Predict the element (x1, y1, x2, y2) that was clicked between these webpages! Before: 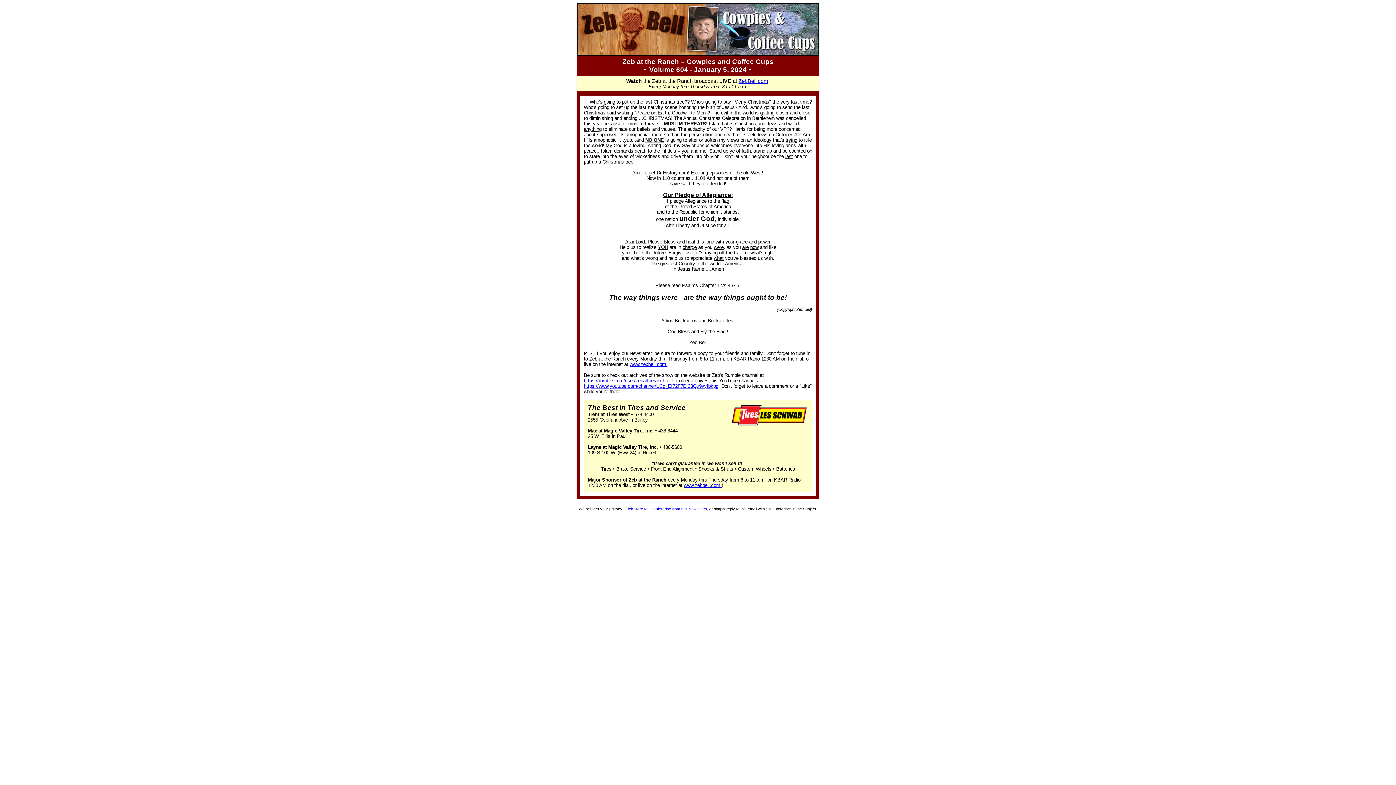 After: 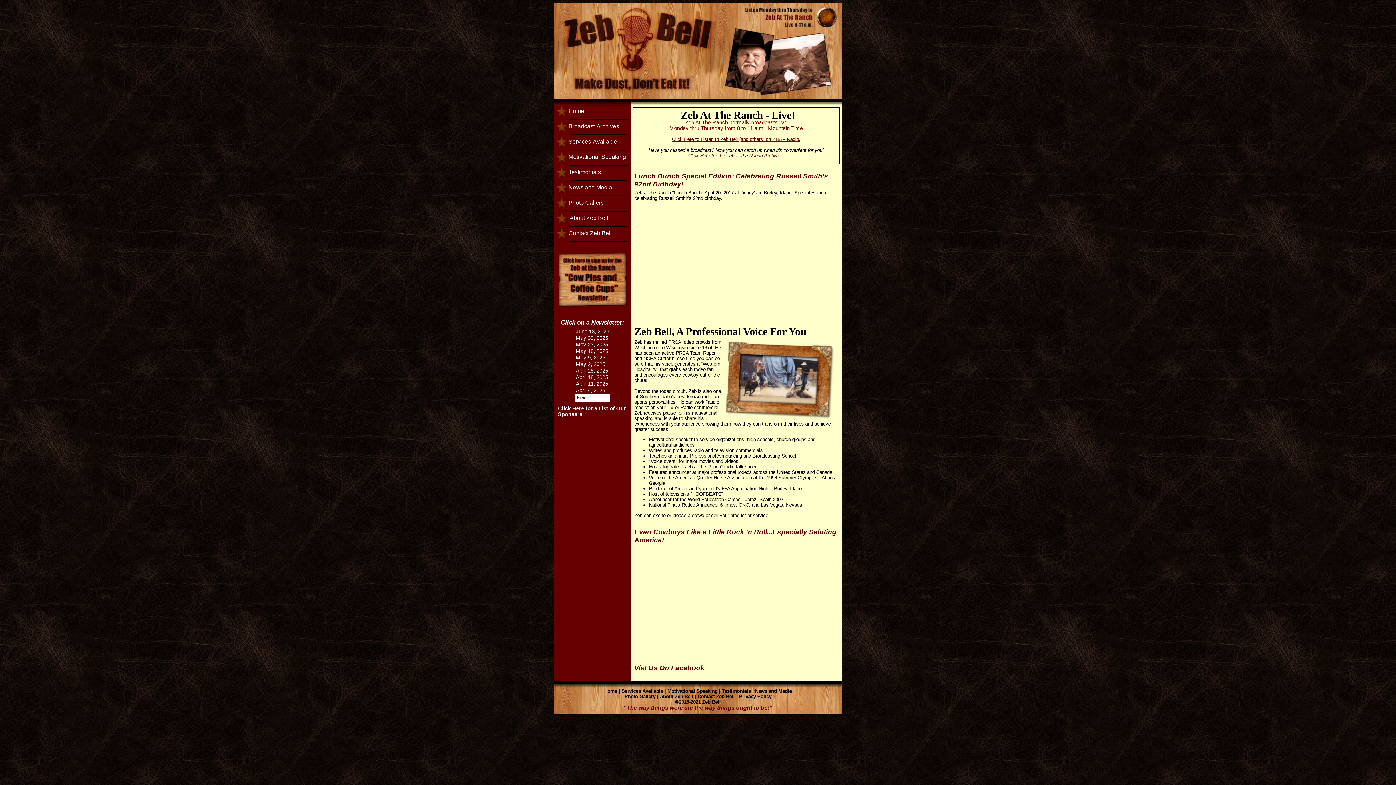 Action: label: www.zebbell.com  bbox: (629, 361, 667, 367)